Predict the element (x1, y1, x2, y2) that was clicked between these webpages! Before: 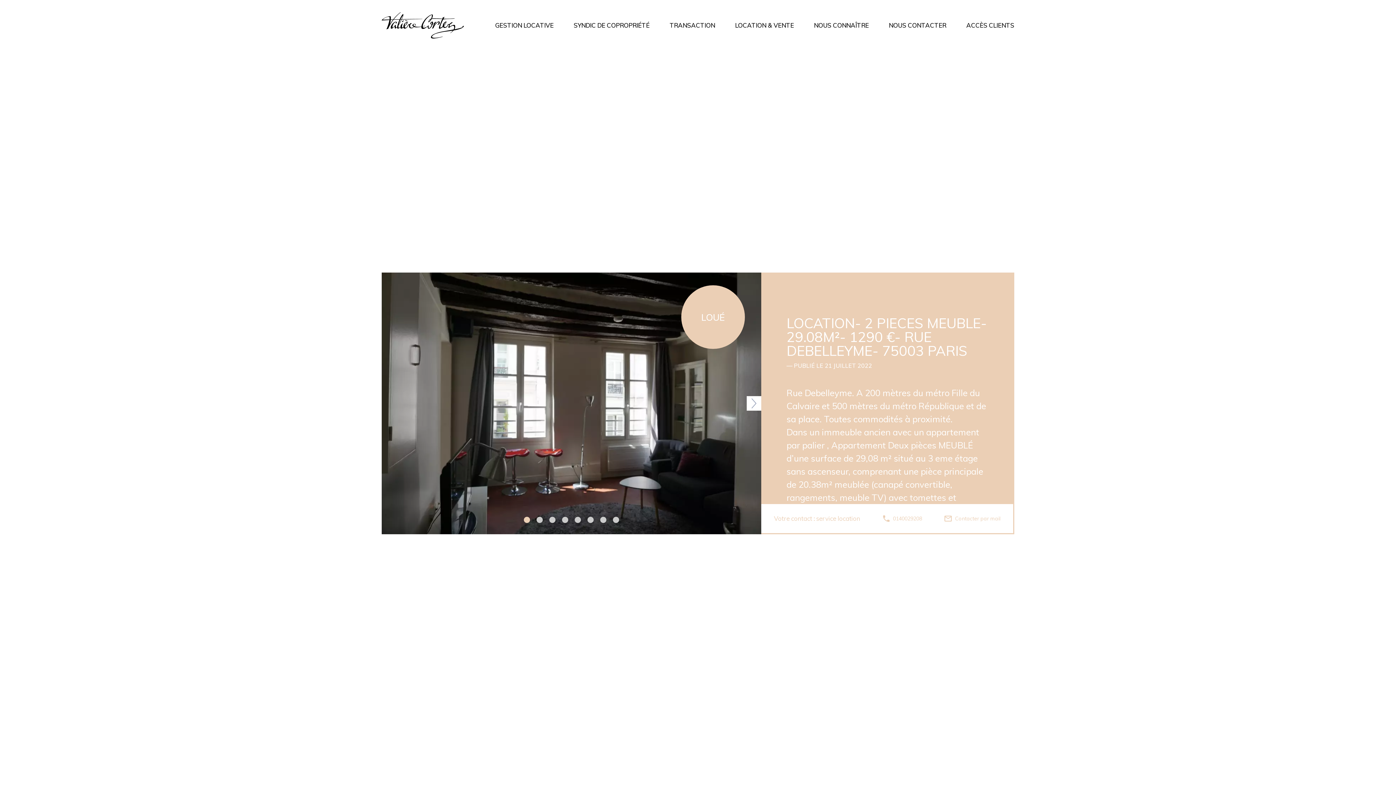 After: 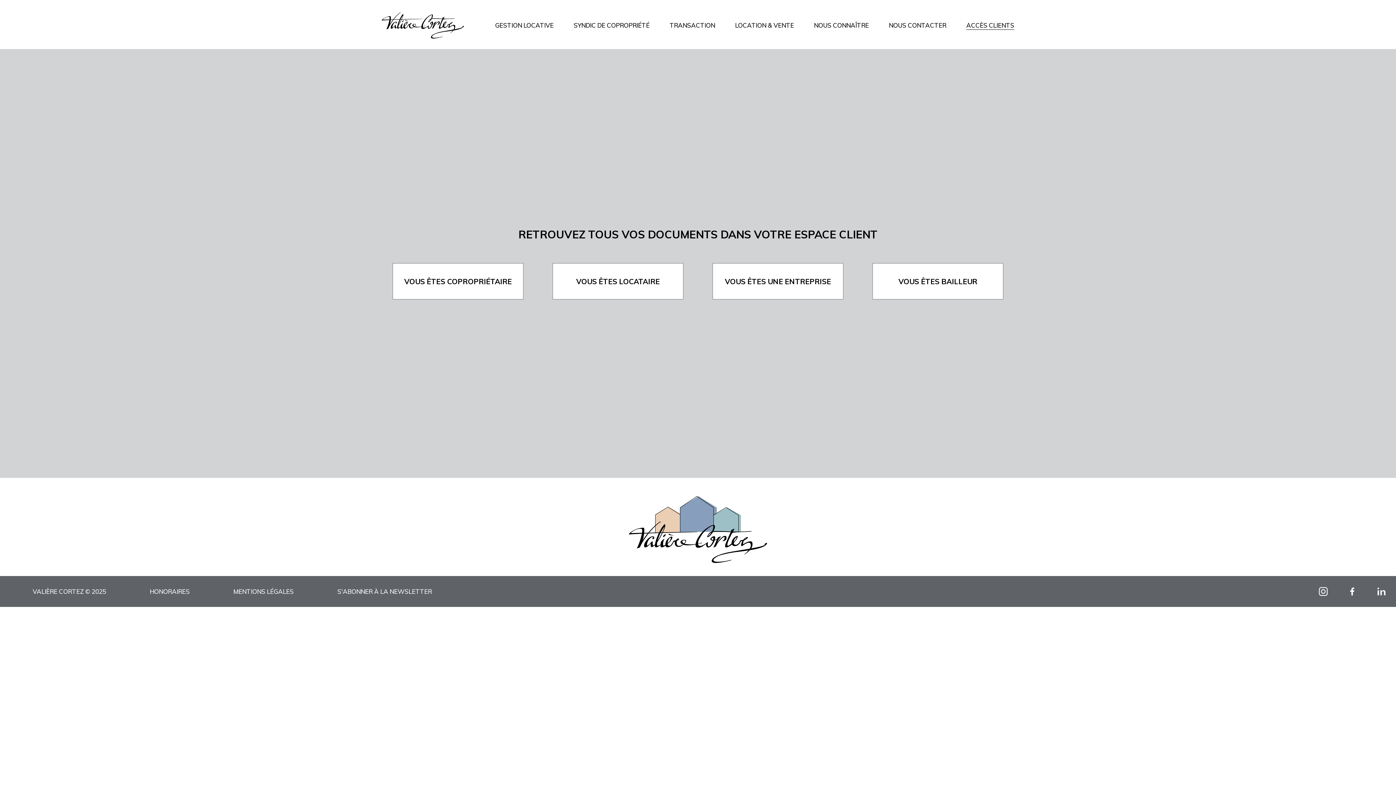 Action: bbox: (966, 0, 1014, 49) label: ACCÈS CLIENTS